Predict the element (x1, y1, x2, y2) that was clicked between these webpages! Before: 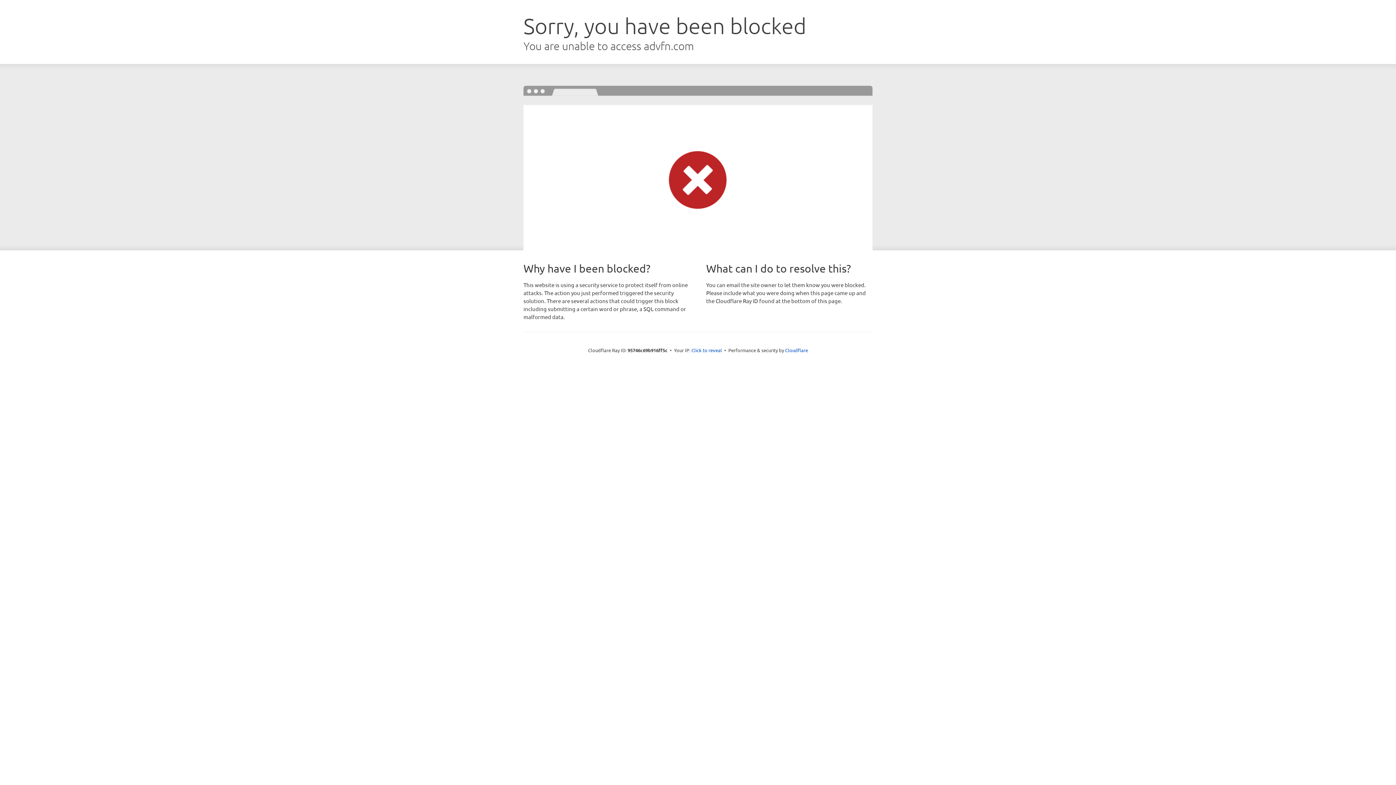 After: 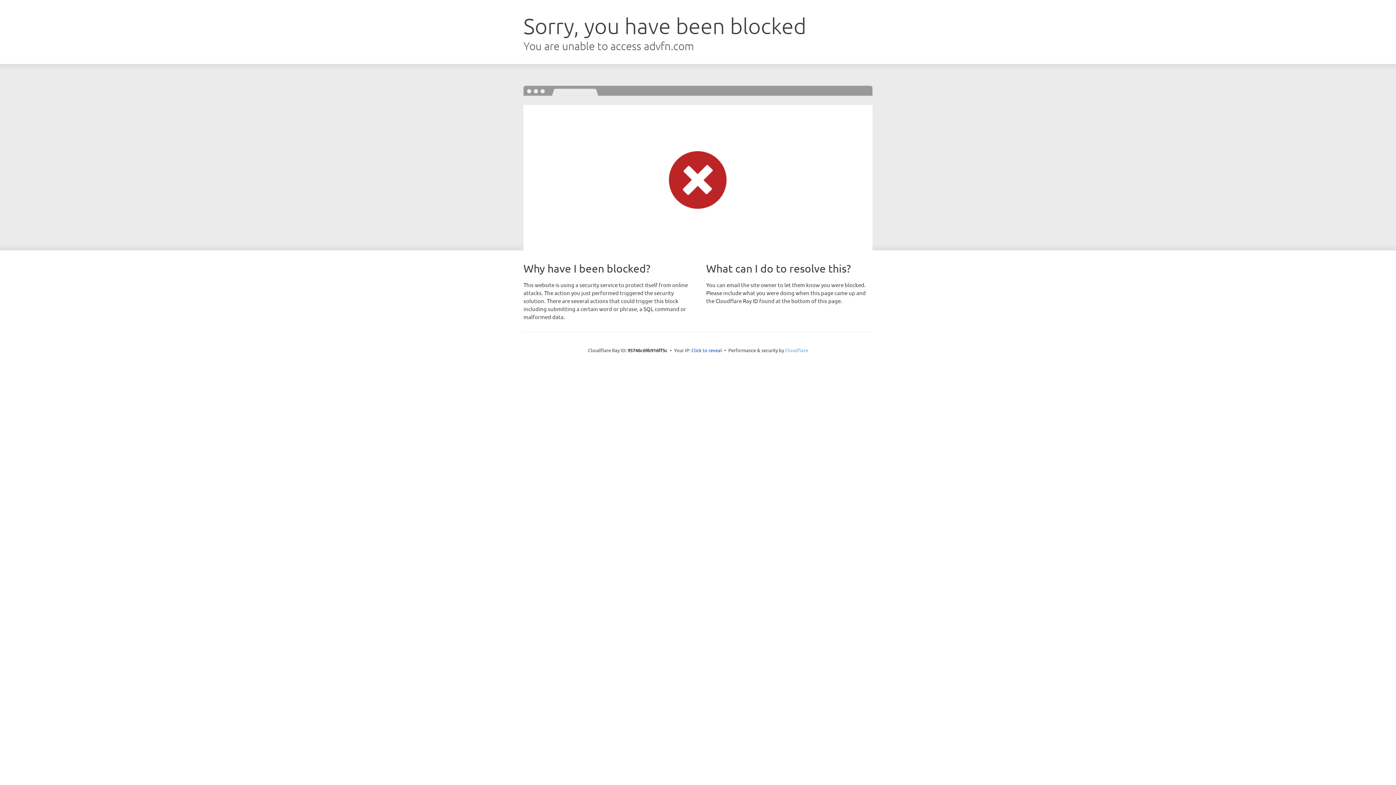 Action: label: Cloudflare bbox: (785, 347, 808, 353)